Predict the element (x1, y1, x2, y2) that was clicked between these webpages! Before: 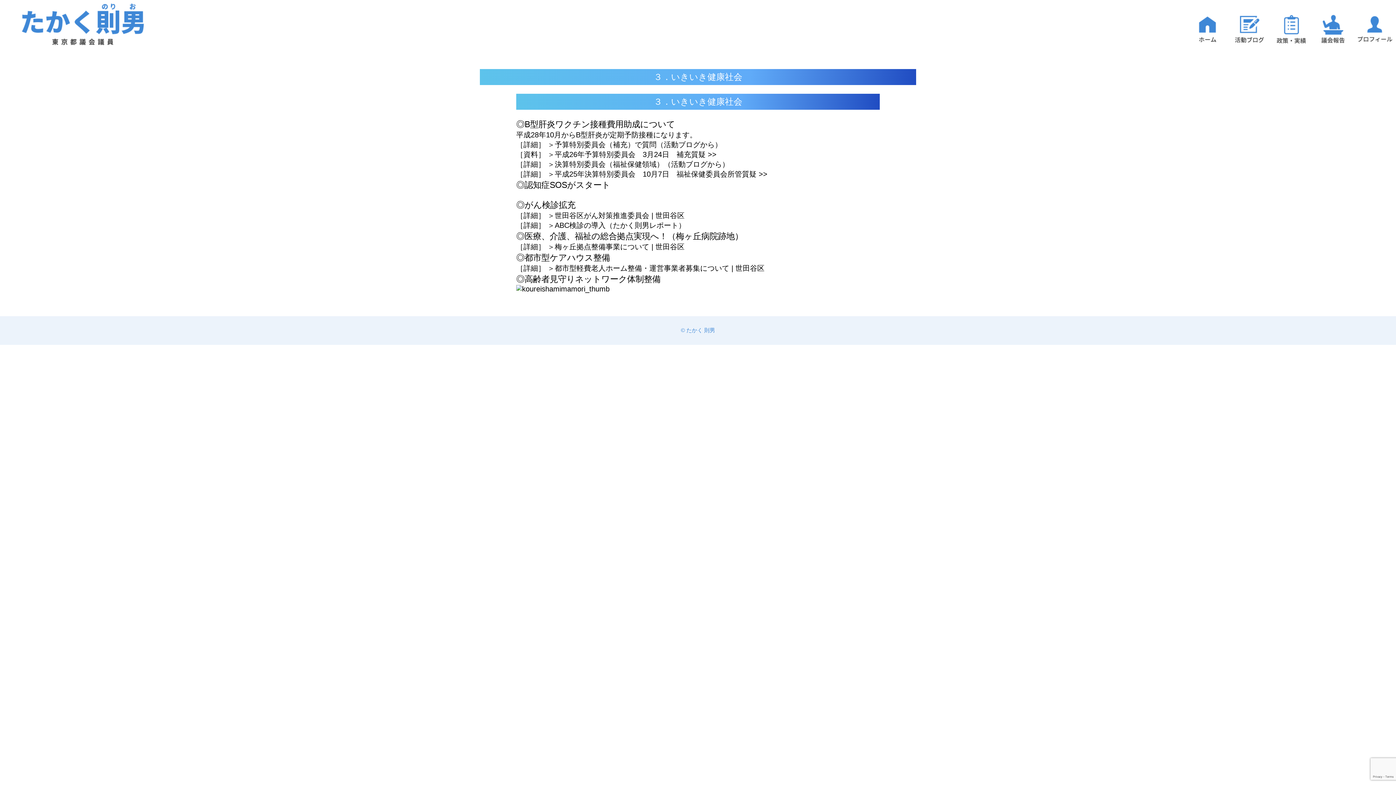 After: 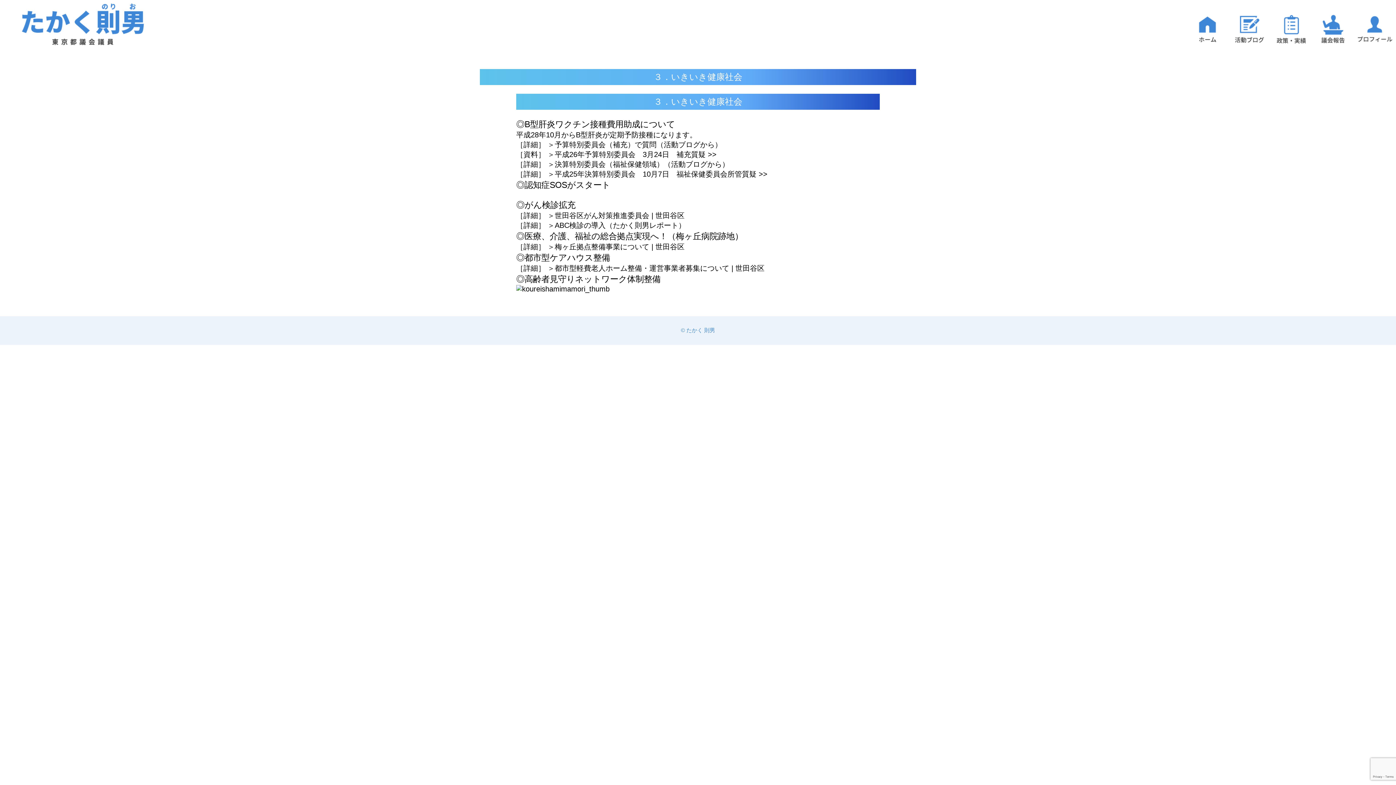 Action: label: ＞平成26年予算特別委員会　3月24日　補充質疑 >> bbox: (547, 150, 716, 158)